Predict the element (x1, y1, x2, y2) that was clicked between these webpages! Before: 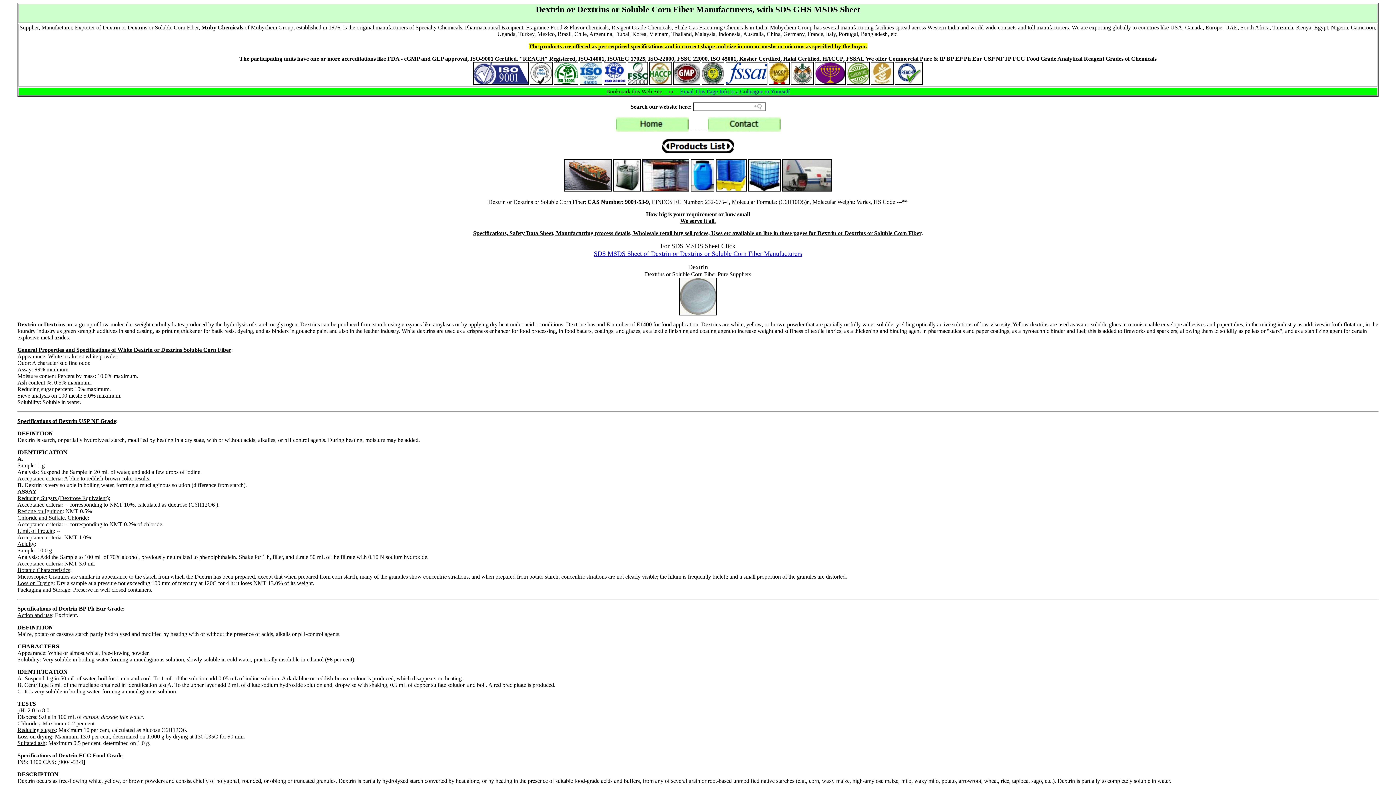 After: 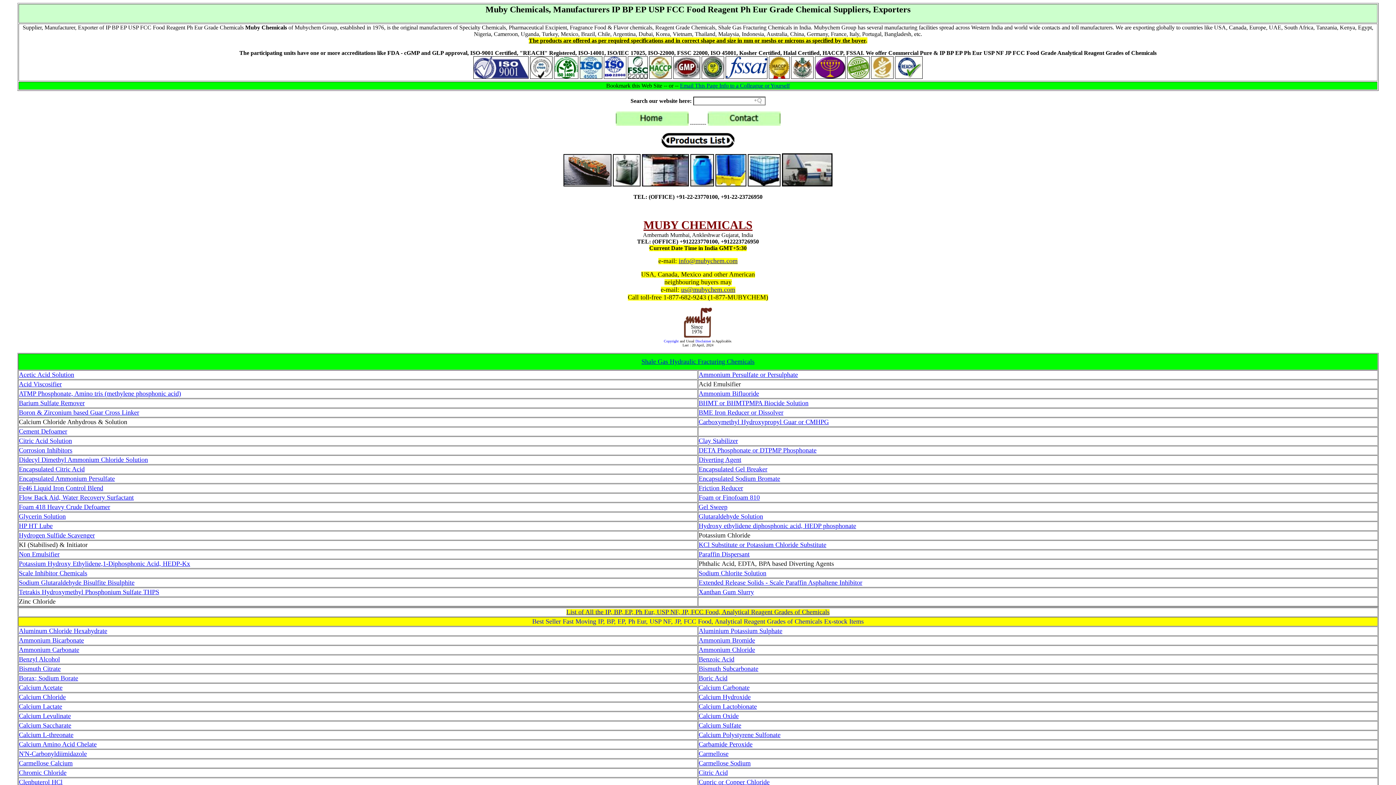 Action: bbox: (707, 126, 780, 132)